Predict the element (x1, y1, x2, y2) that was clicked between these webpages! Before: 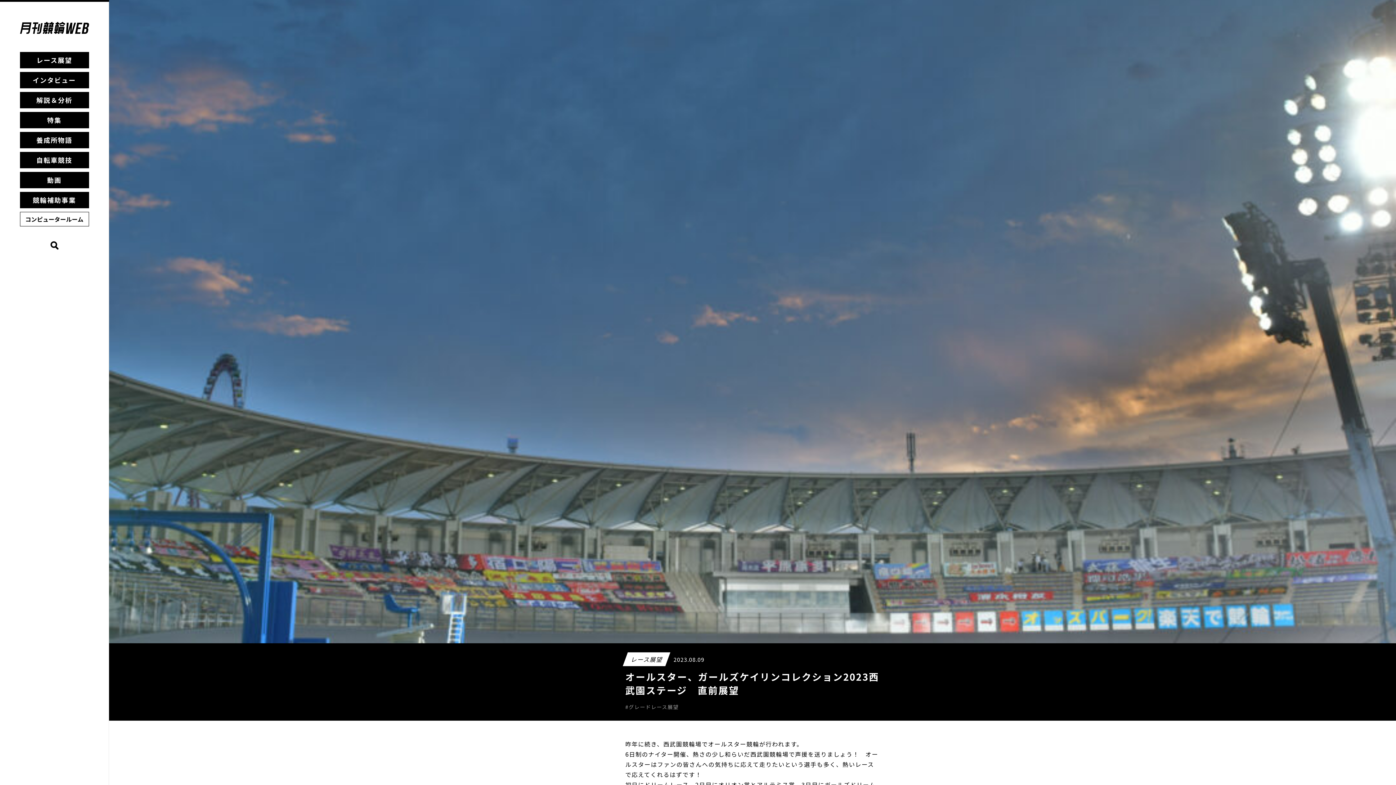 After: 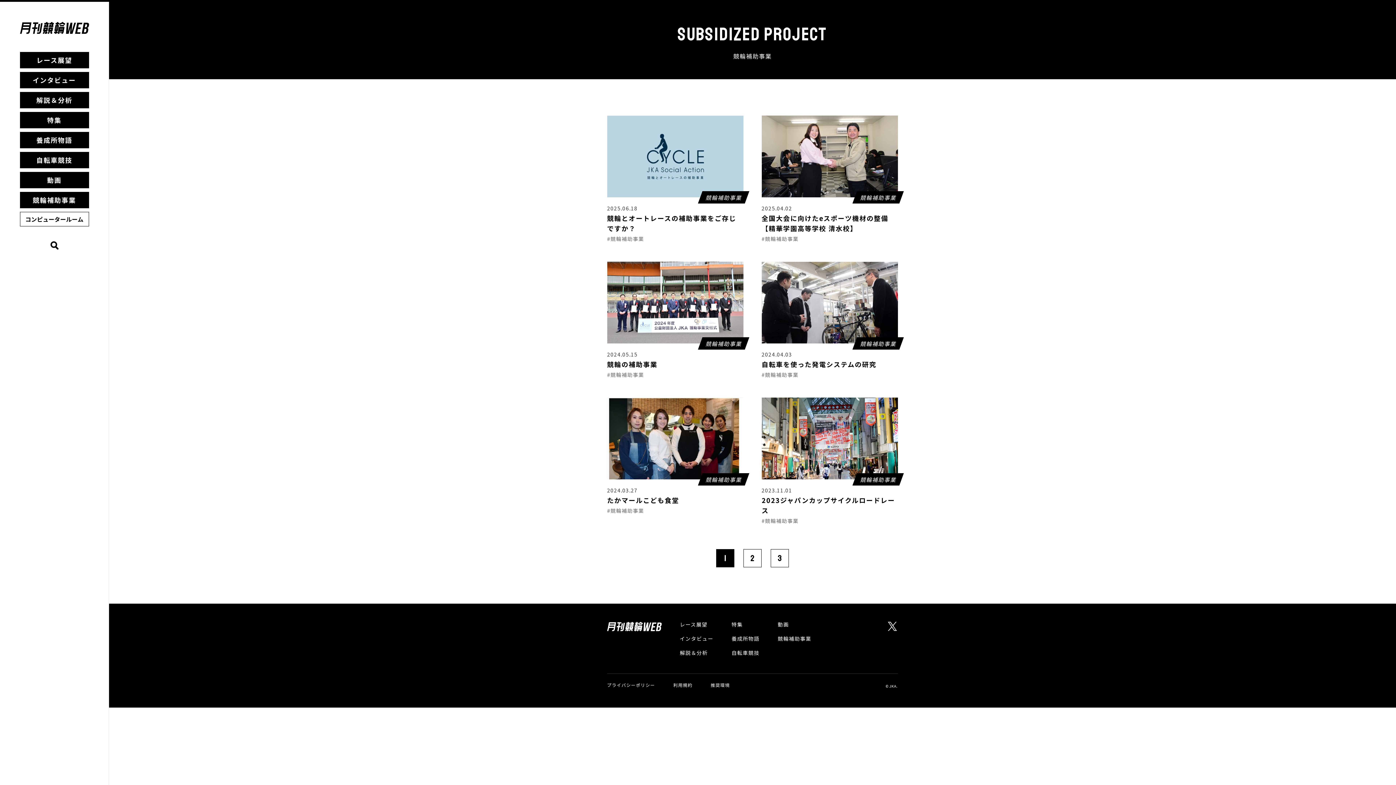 Action: label: 競輪補助事業 bbox: (19, 191, 88, 208)